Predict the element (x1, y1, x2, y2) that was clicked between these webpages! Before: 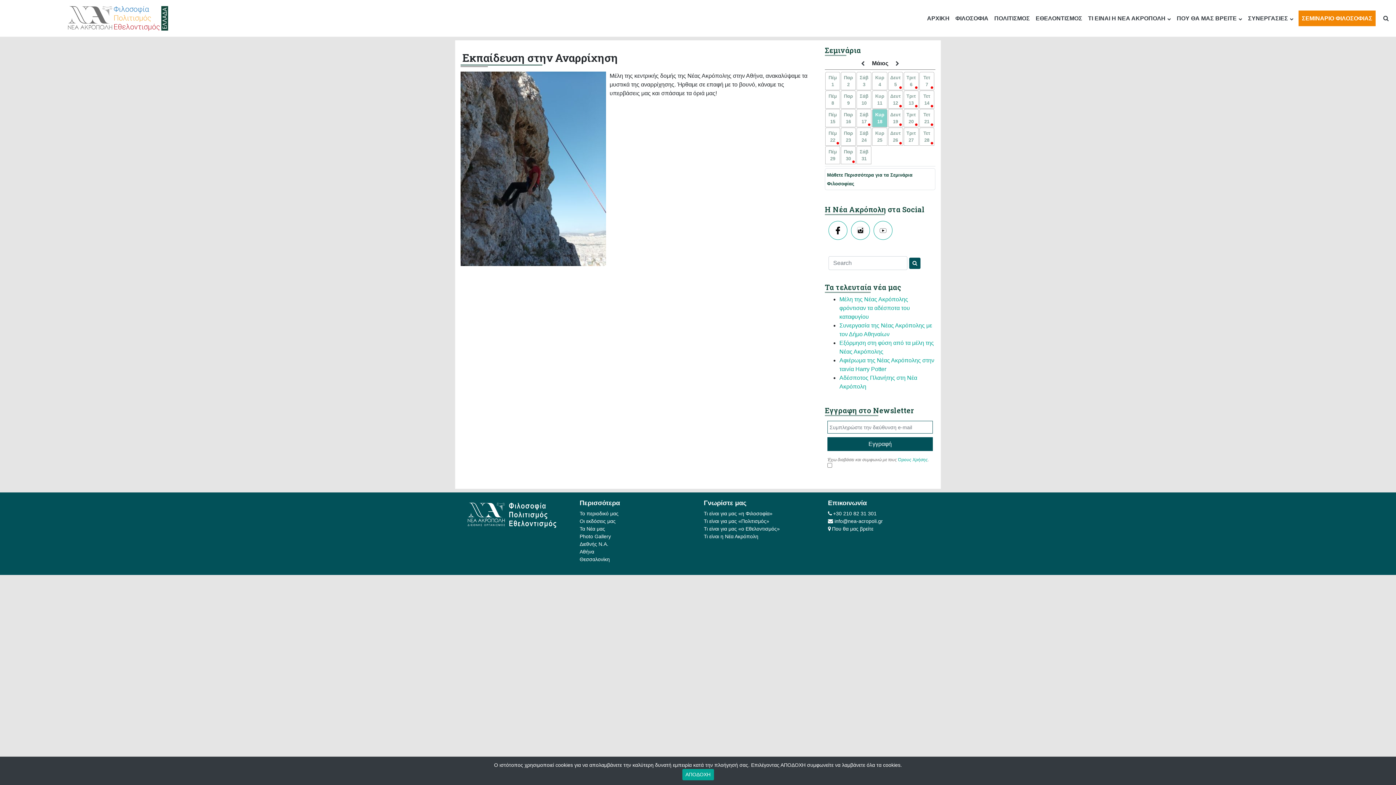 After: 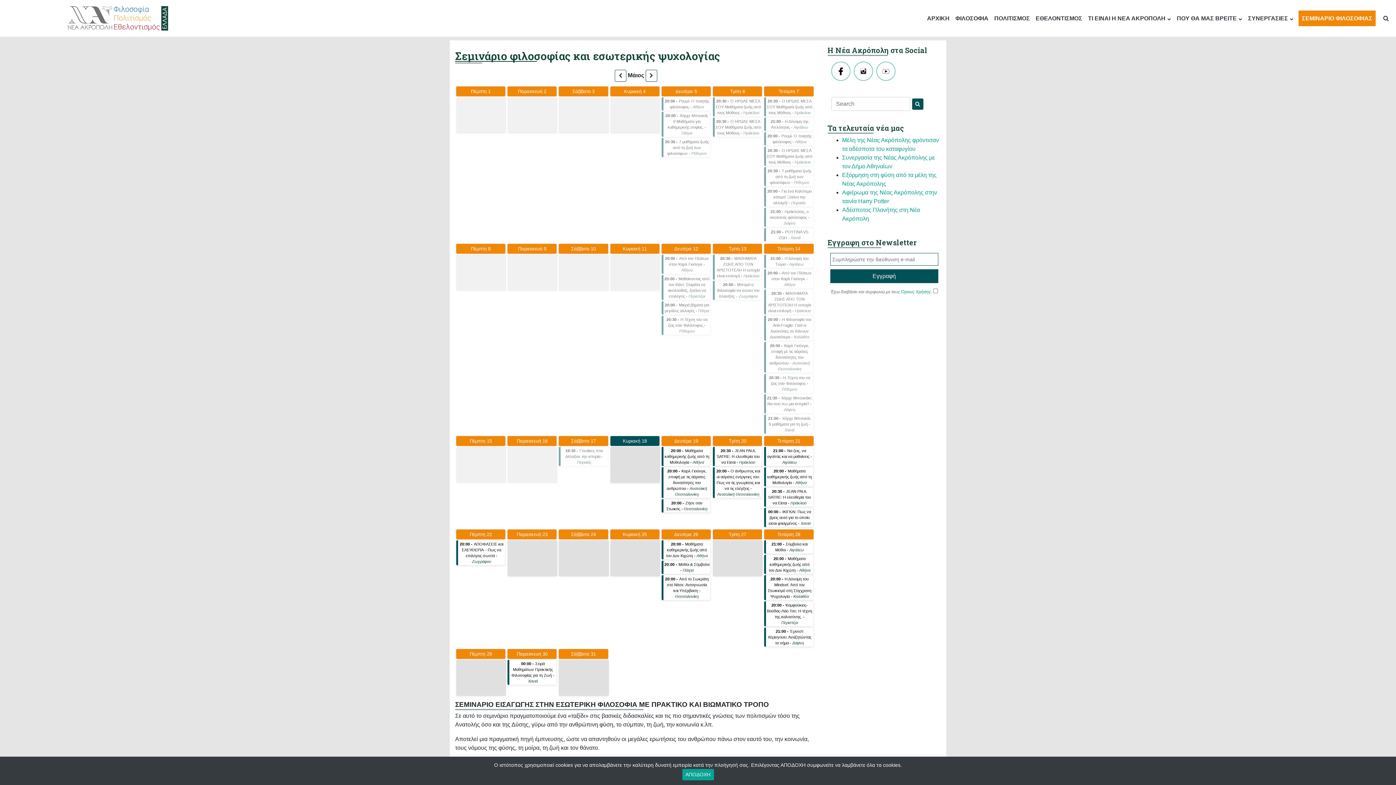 Action: bbox: (1302, 14, 1372, 22) label: ΣΕΜΙΝΑΡΙΟ ΦΙΛΟΣΟΦΙΑΣ